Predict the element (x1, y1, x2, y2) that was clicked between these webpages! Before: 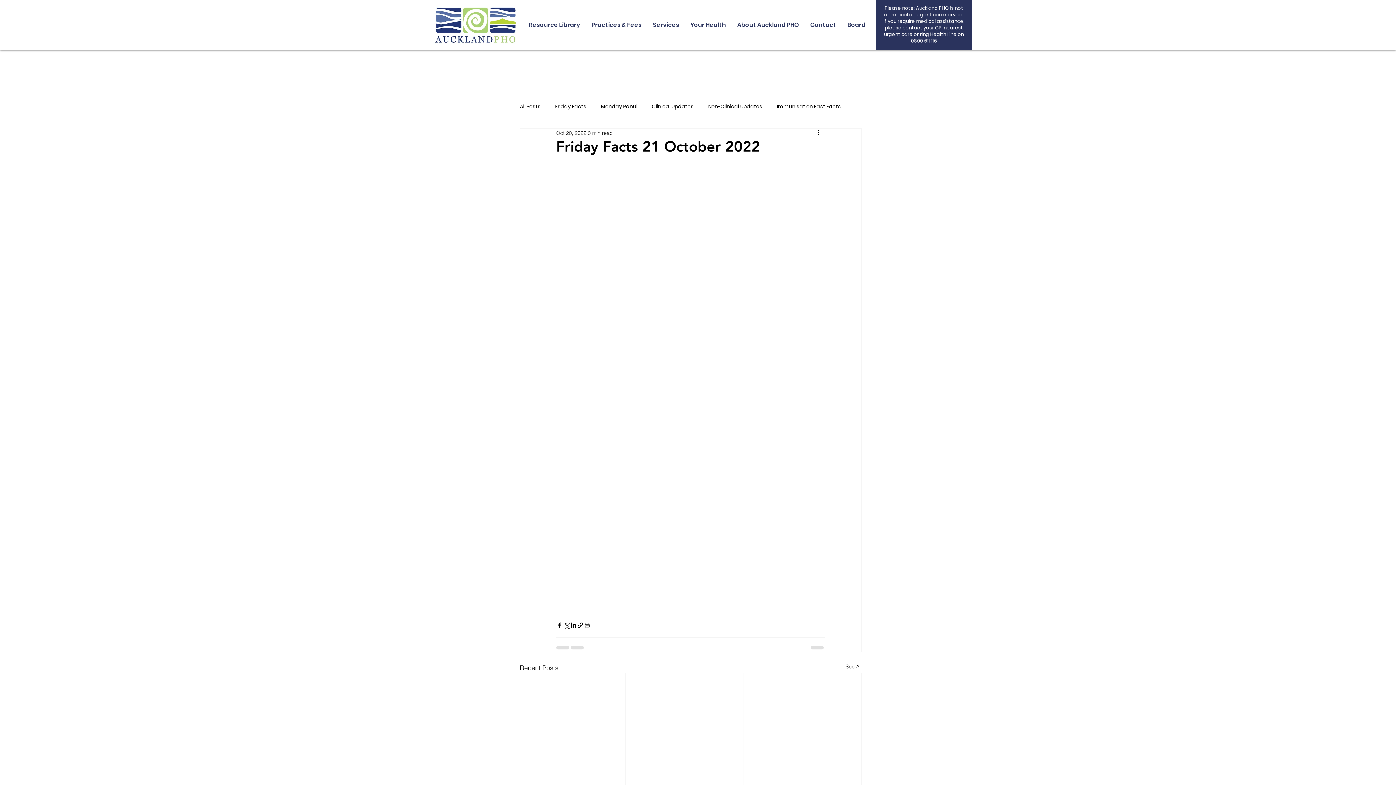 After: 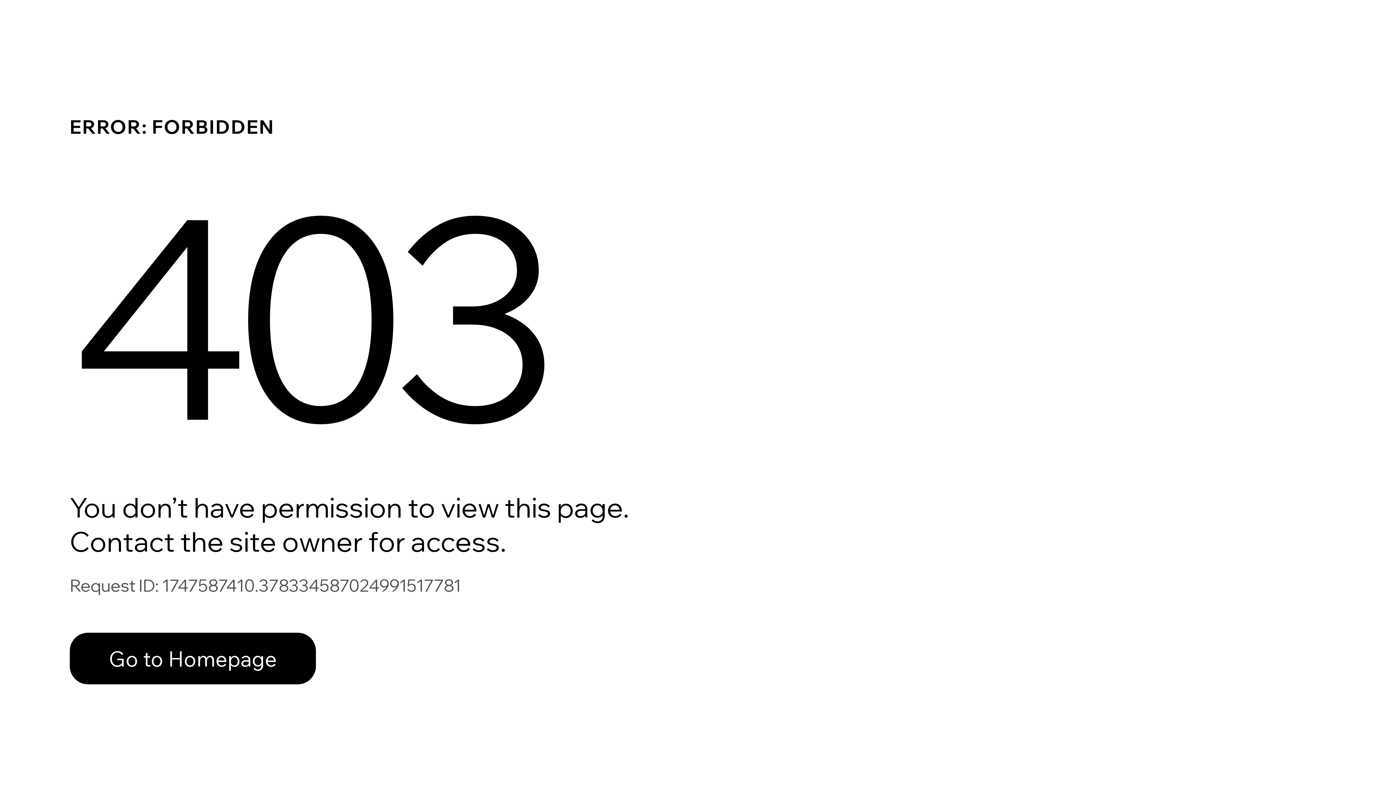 Action: label: Resource Library bbox: (523, 12, 586, 37)